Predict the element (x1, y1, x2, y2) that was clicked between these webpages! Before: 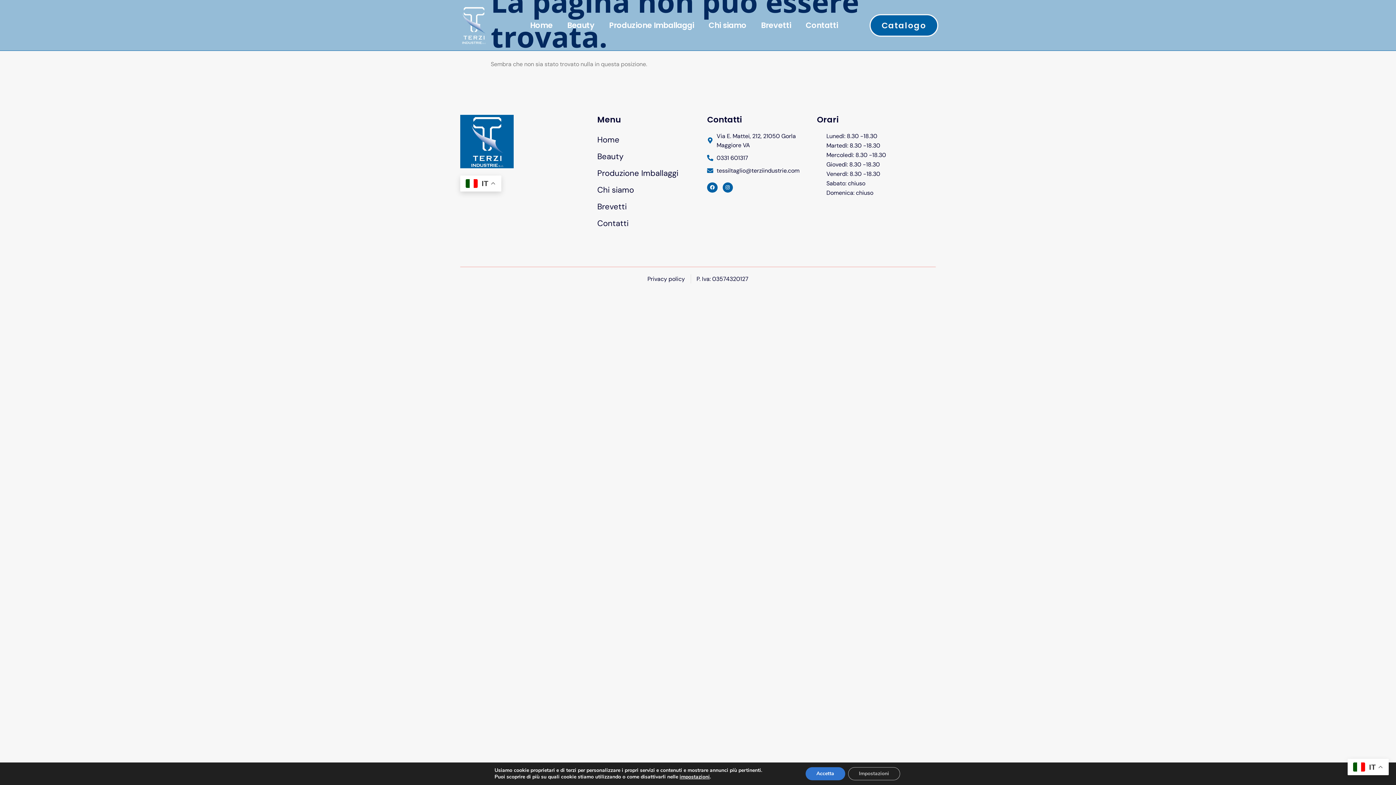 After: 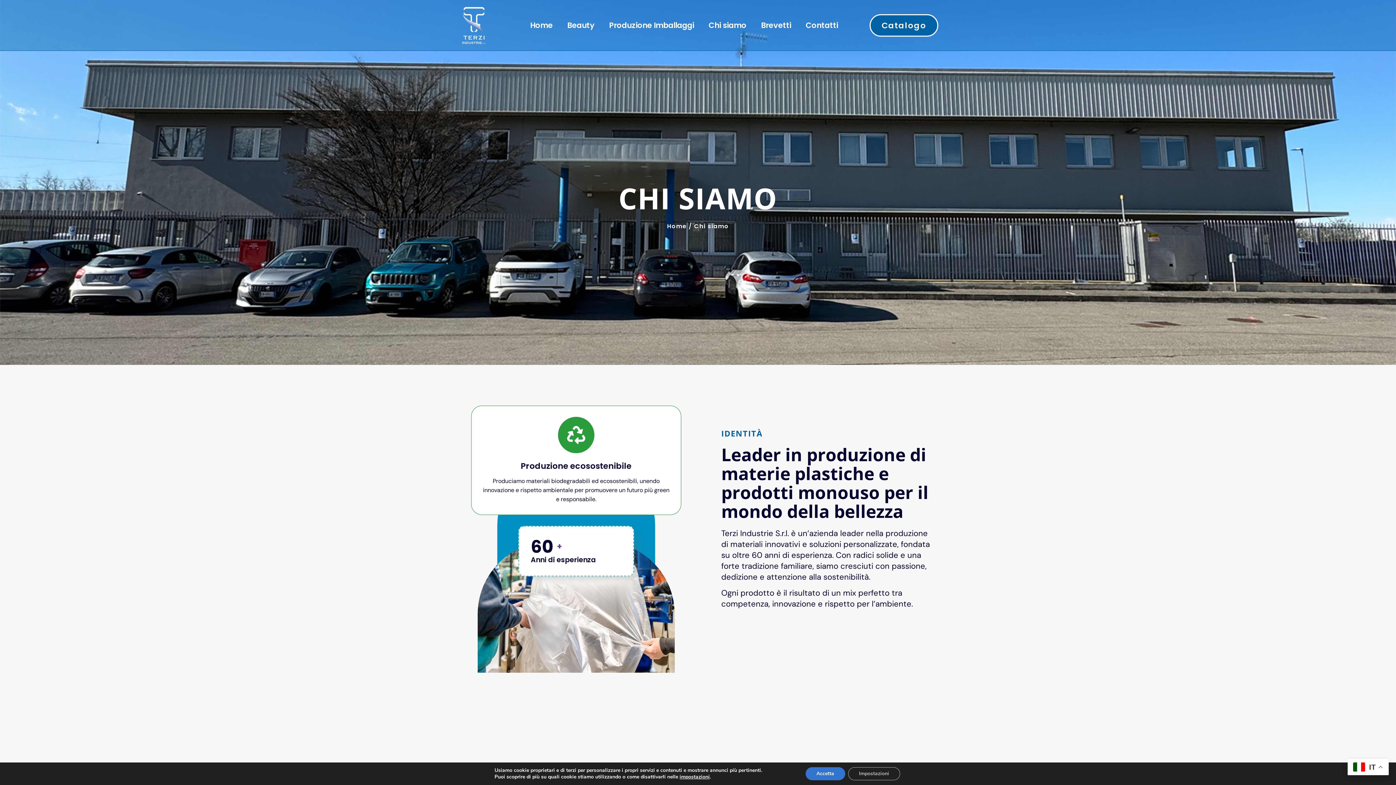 Action: label: Chi siamo bbox: (701, 16, 754, 34)